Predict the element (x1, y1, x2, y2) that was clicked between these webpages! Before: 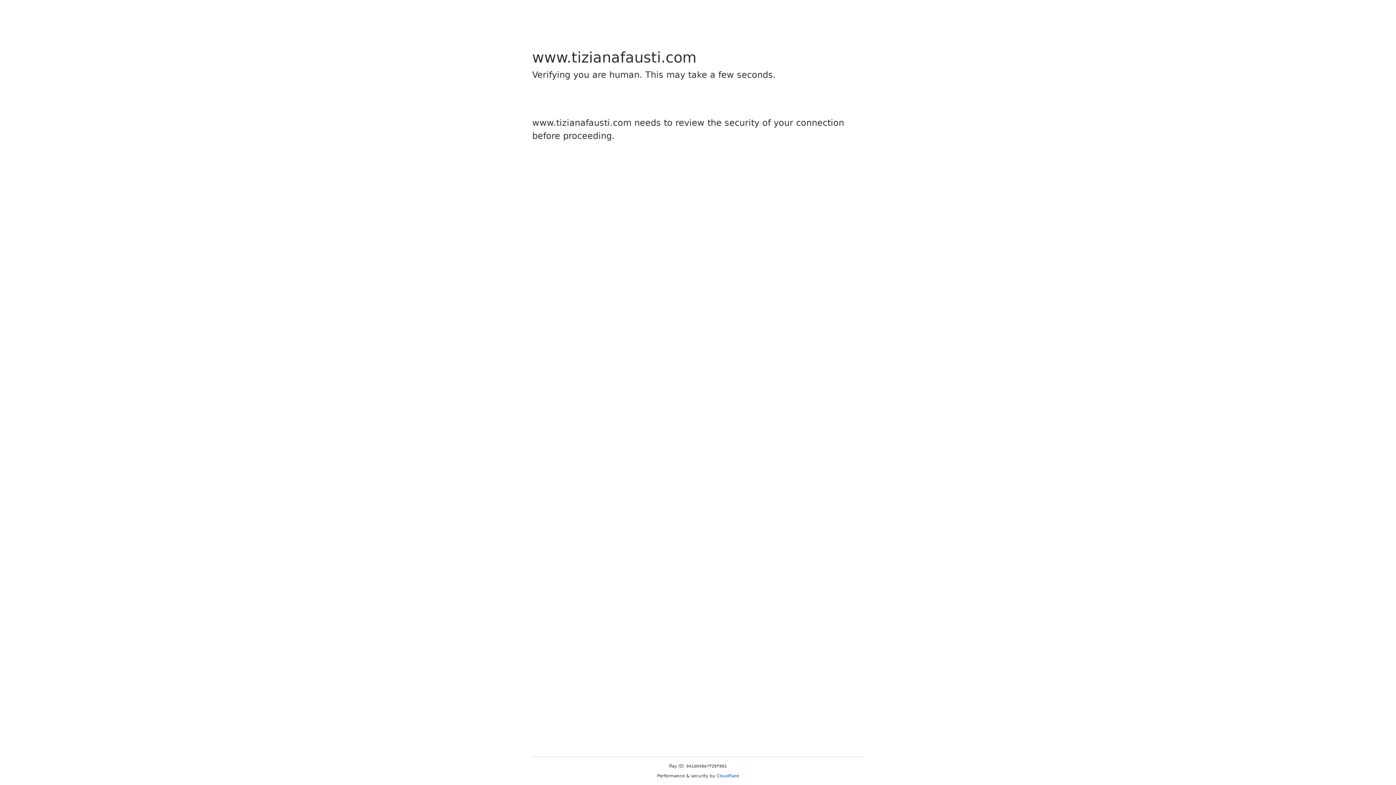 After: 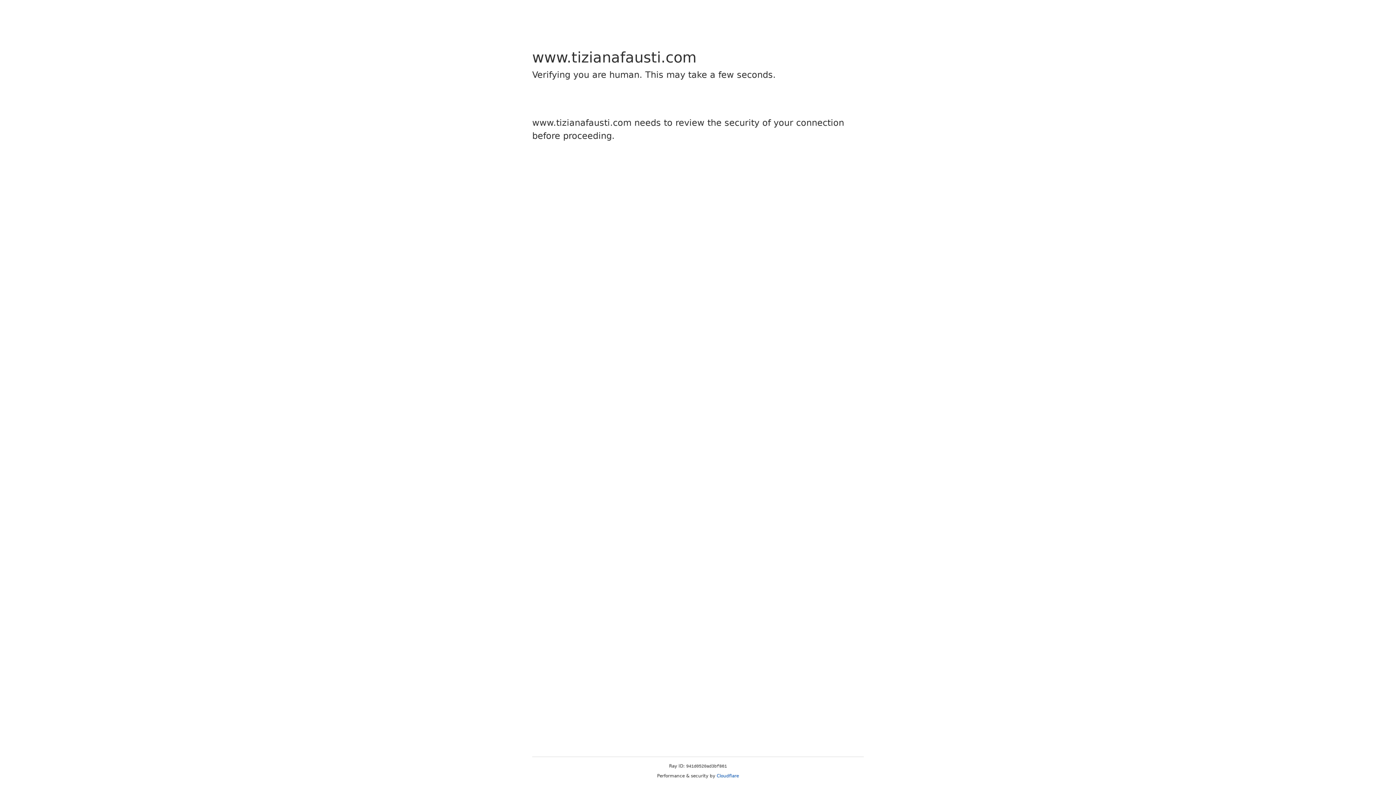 Action: label: Cloudflare bbox: (716, 773, 739, 778)